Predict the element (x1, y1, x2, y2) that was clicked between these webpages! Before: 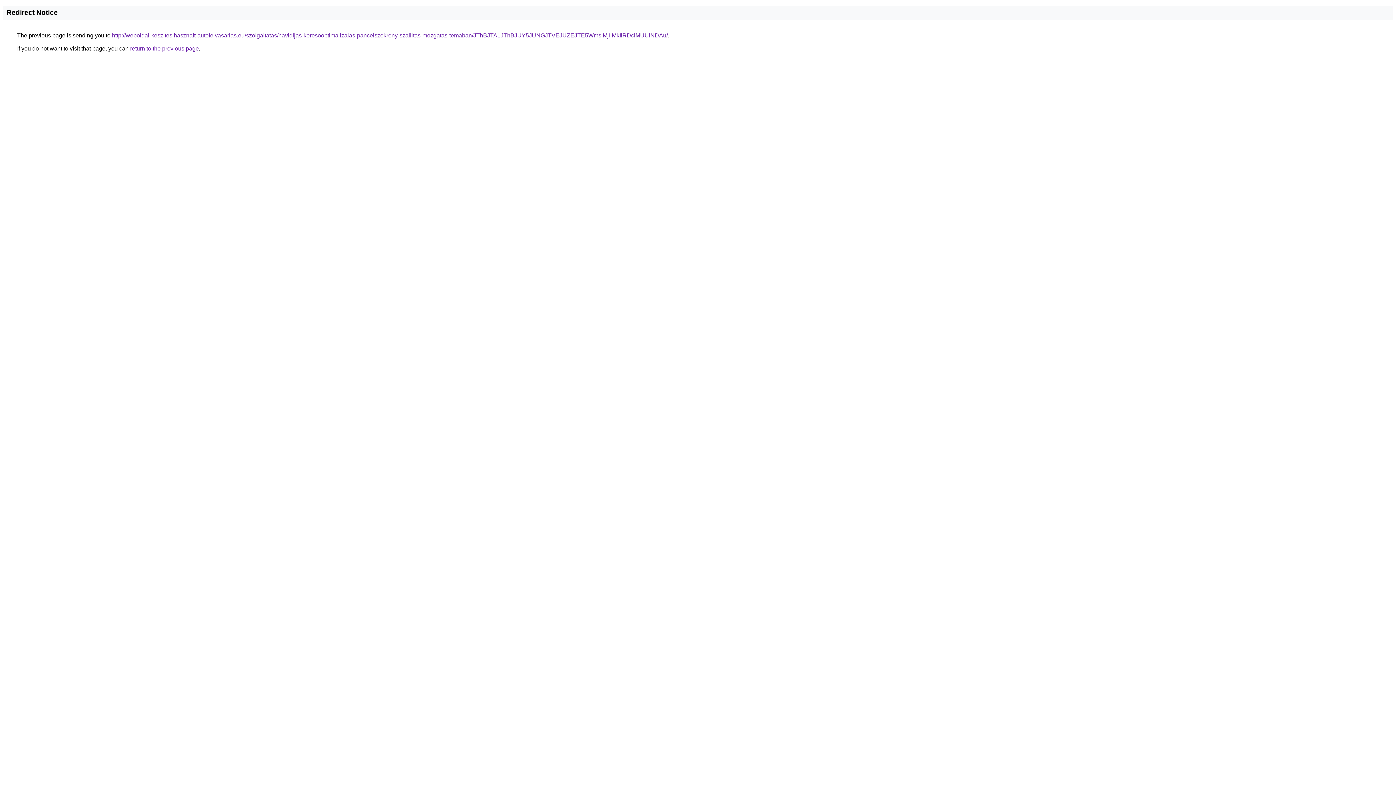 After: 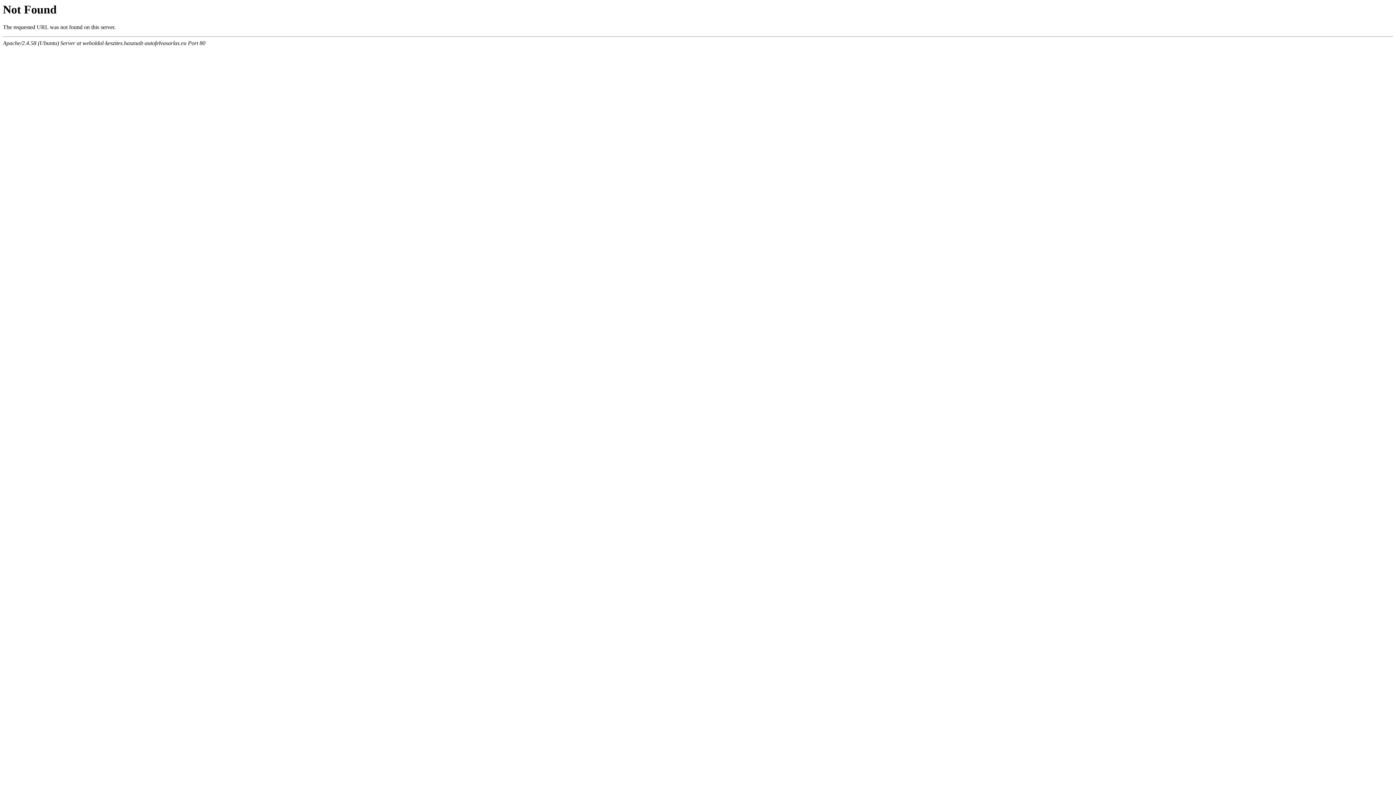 Action: label: http://weboldal-keszites.hasznalt-autofelvasarlas.eu/szolgaltatas/havidijas-keresooptimalizalas-pancelszekreny-szallitas-mozgatas-temaban/JThBJTA1JThBJUY5JUNGJTVEJUZEJTE5WmslMjIlMkIlRDclMUUlNDAu/ bbox: (112, 32, 668, 38)